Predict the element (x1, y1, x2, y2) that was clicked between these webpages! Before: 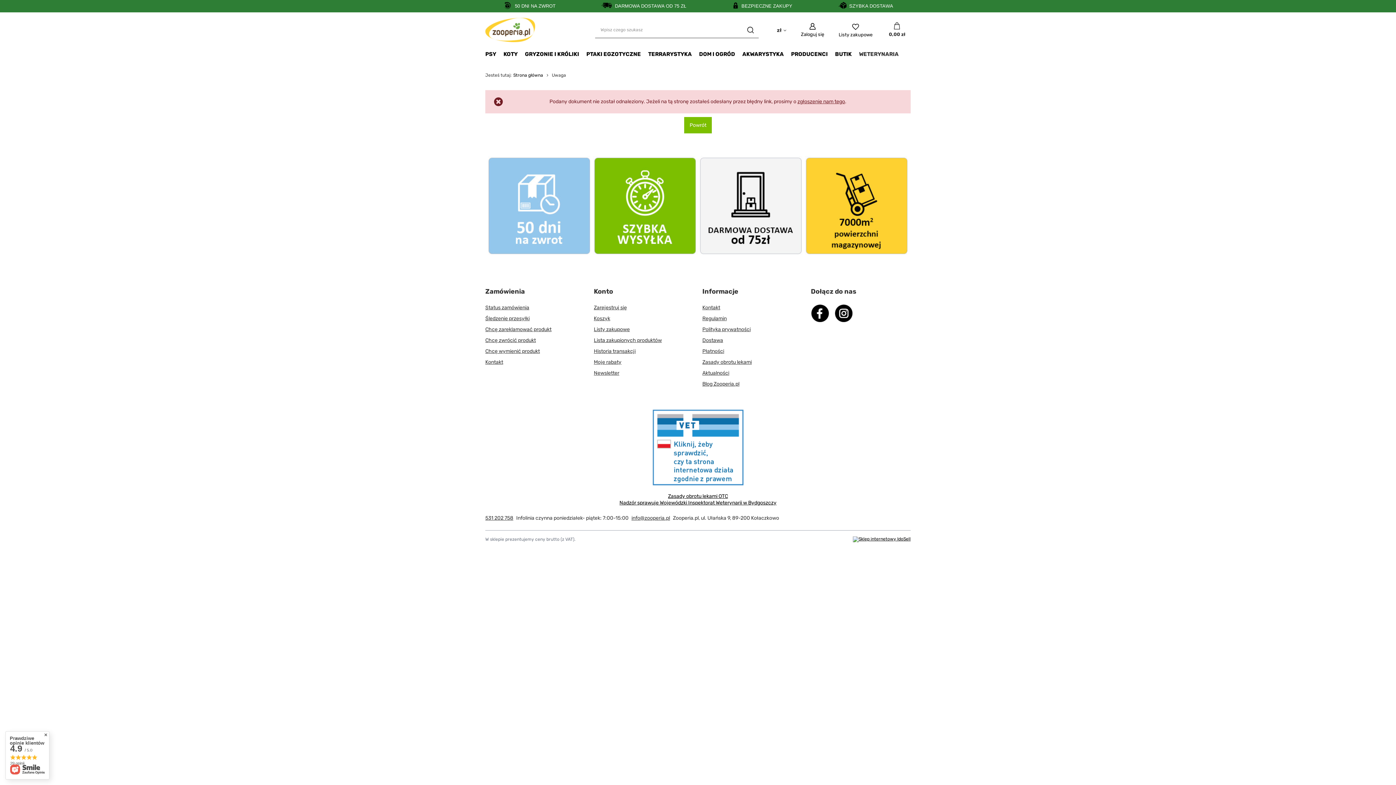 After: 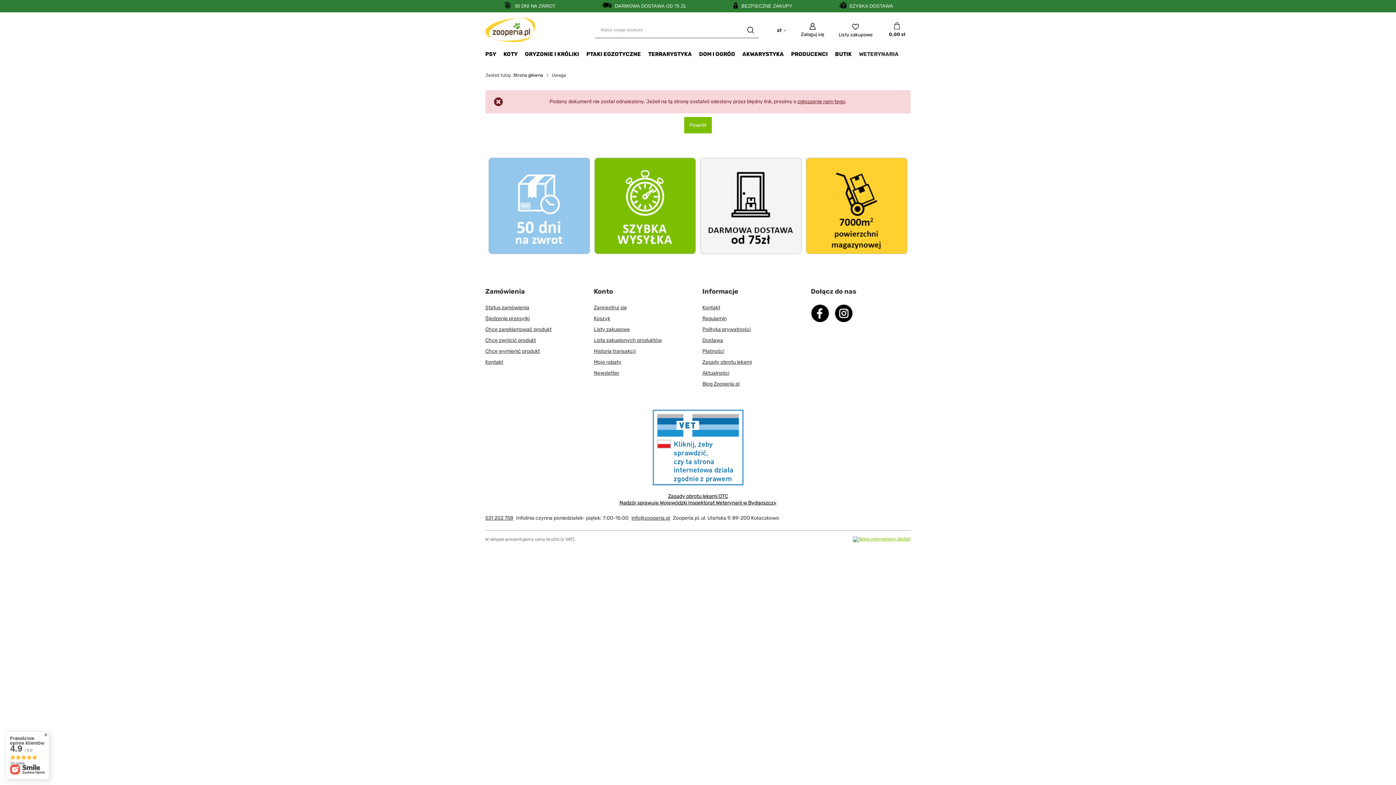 Action: bbox: (853, 536, 910, 542)